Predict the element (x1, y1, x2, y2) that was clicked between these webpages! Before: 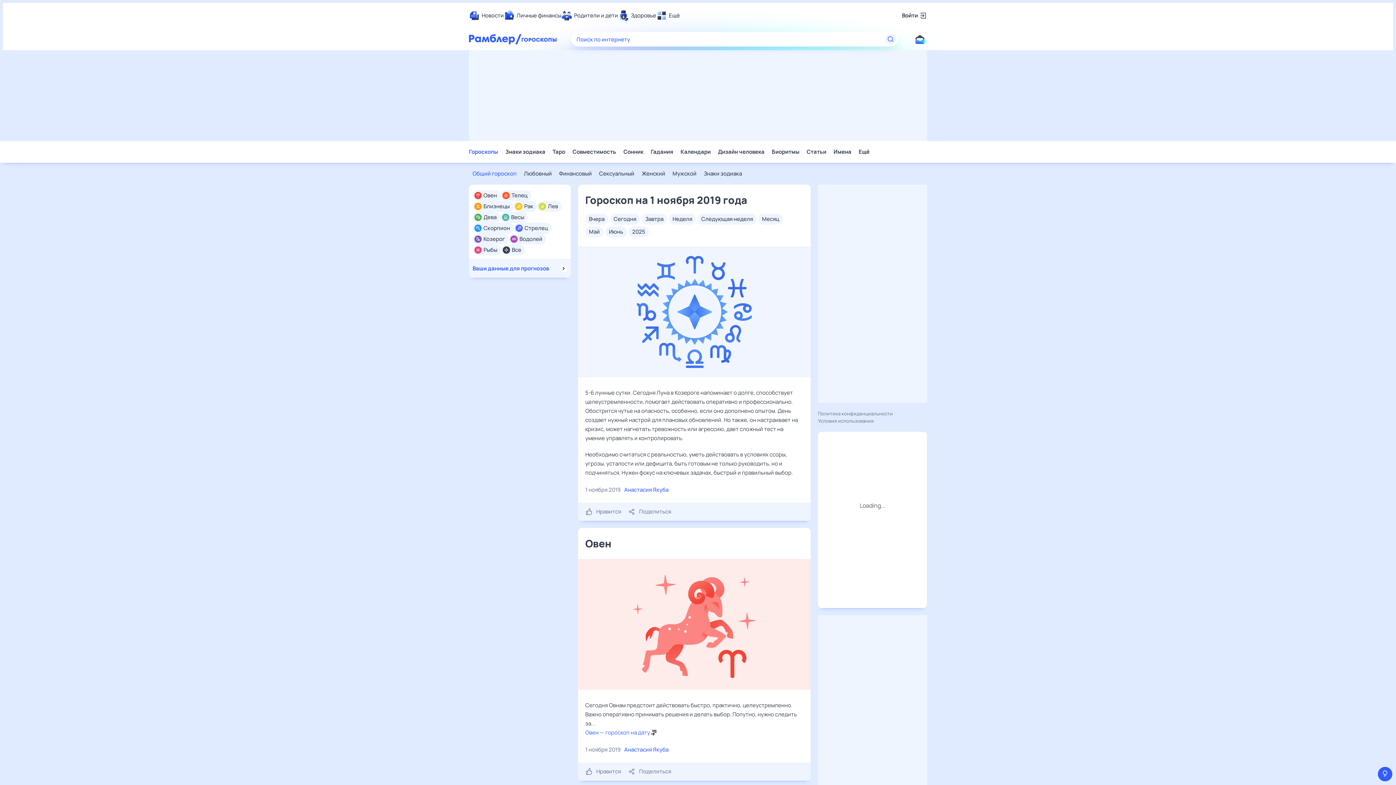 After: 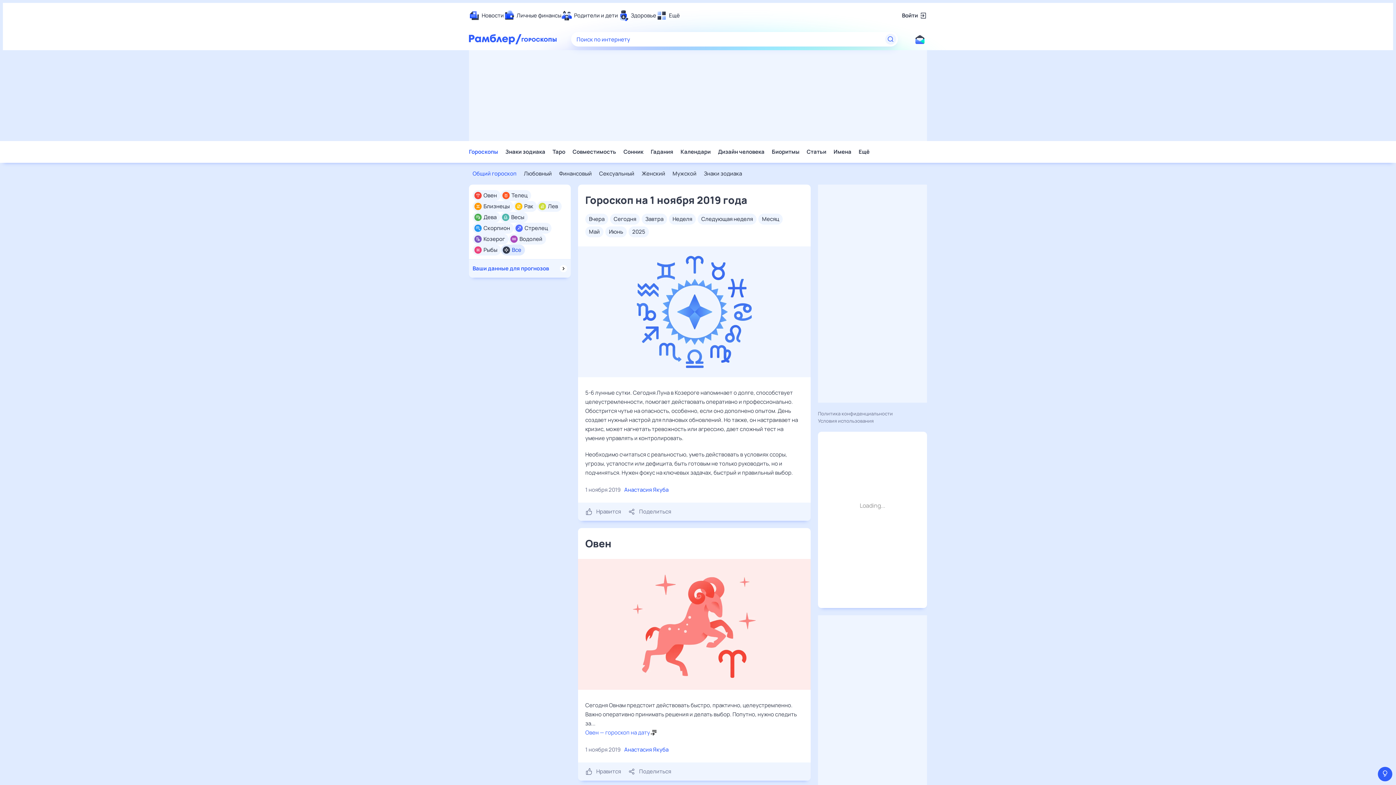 Action: label: Все bbox: (512, 246, 521, 253)